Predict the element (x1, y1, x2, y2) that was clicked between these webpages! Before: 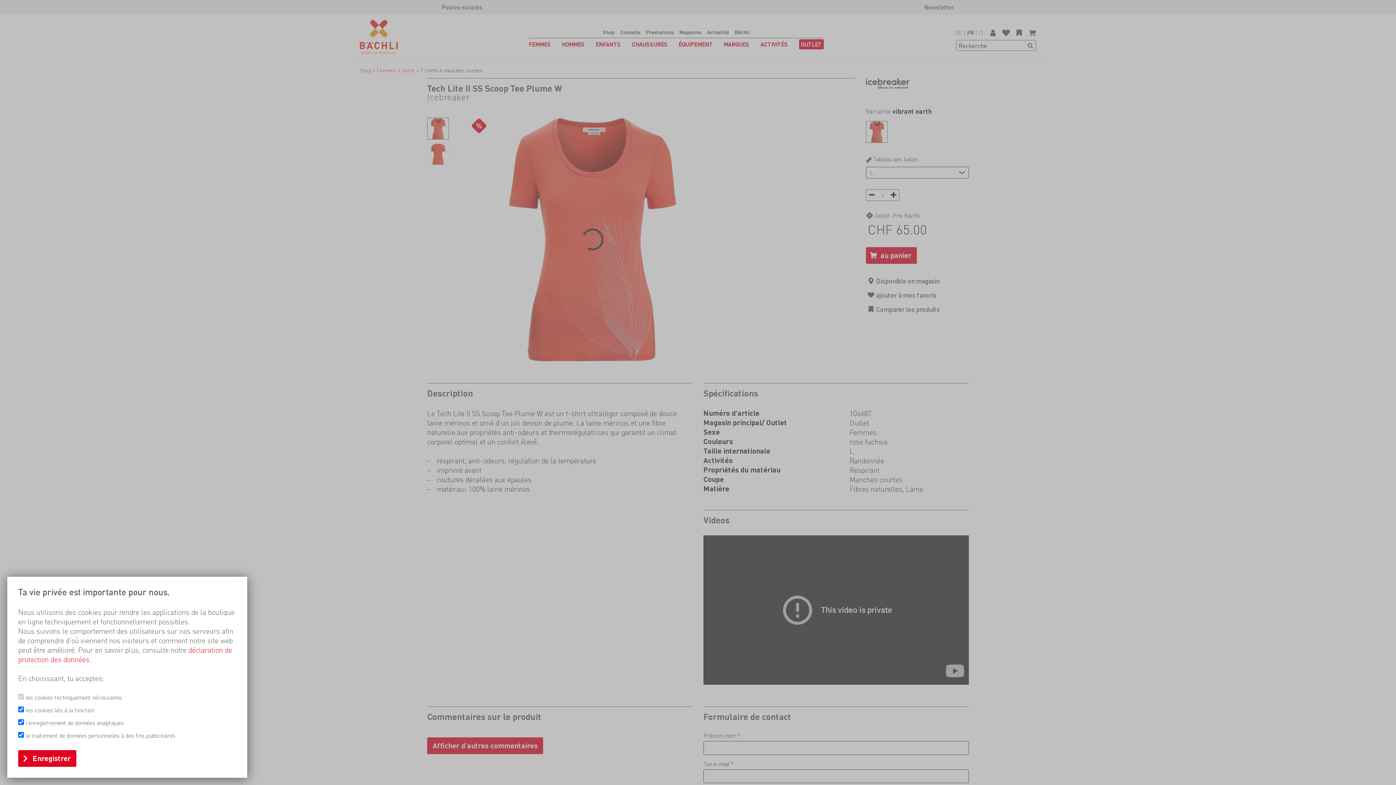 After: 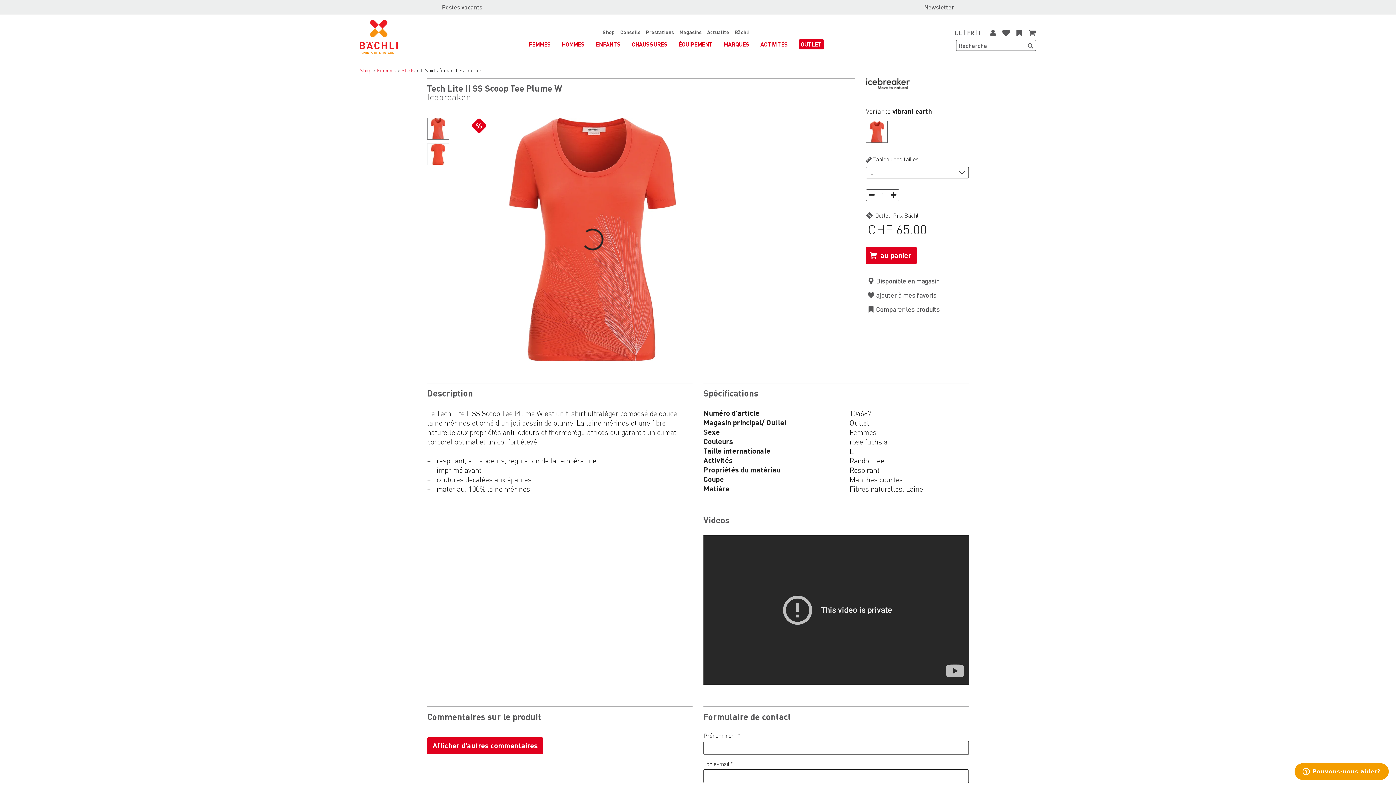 Action: bbox: (18, 750, 76, 767) label: Enregistrer